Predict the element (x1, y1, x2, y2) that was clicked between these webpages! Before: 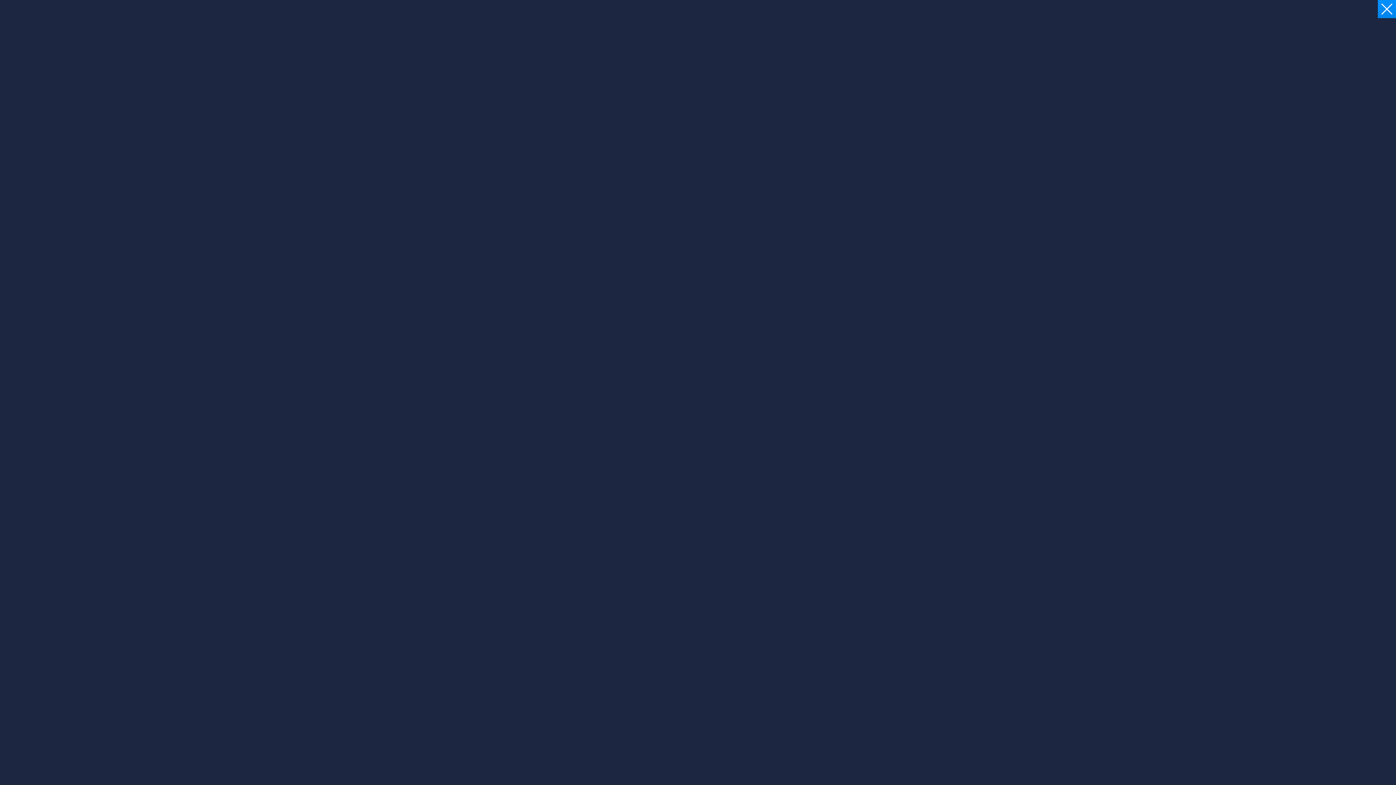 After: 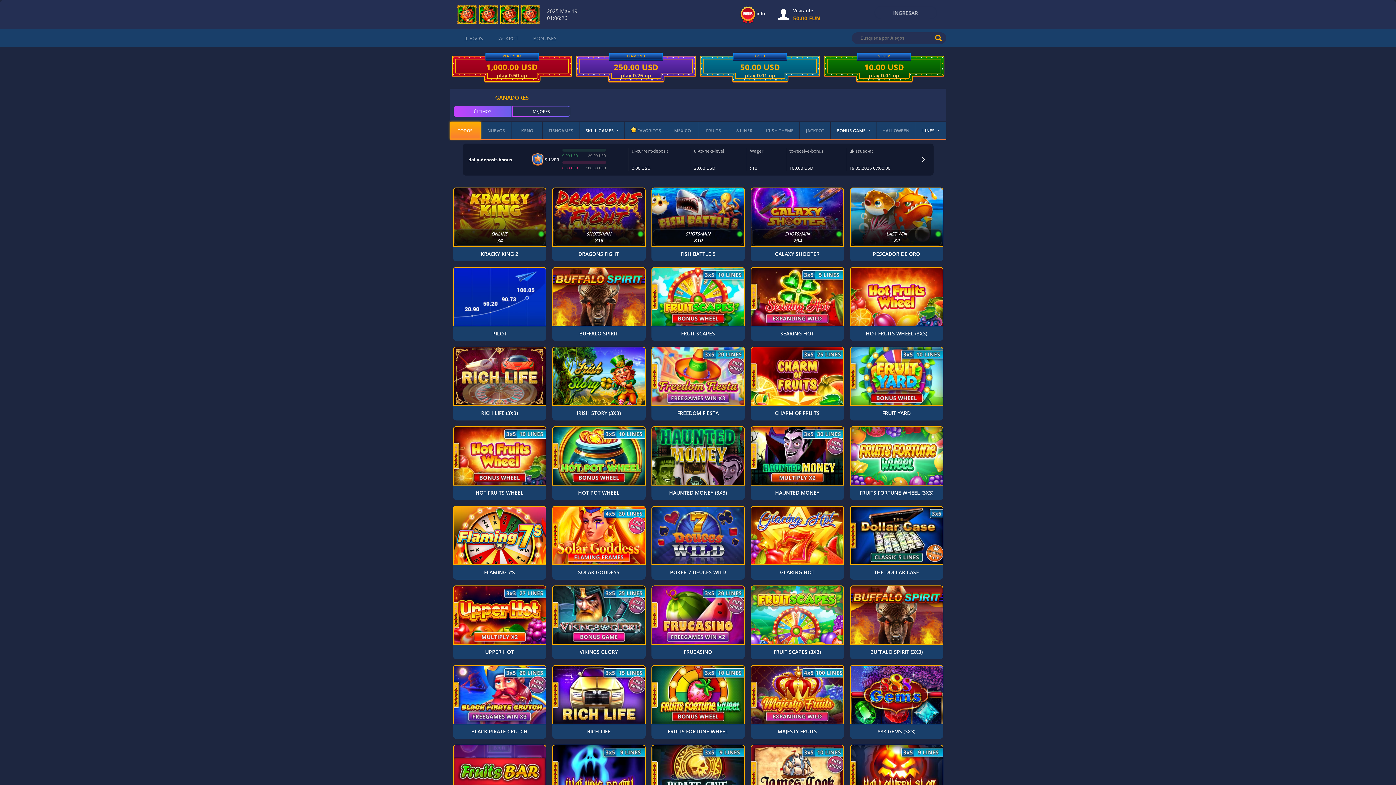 Action: bbox: (1378, 0, 1396, 18)